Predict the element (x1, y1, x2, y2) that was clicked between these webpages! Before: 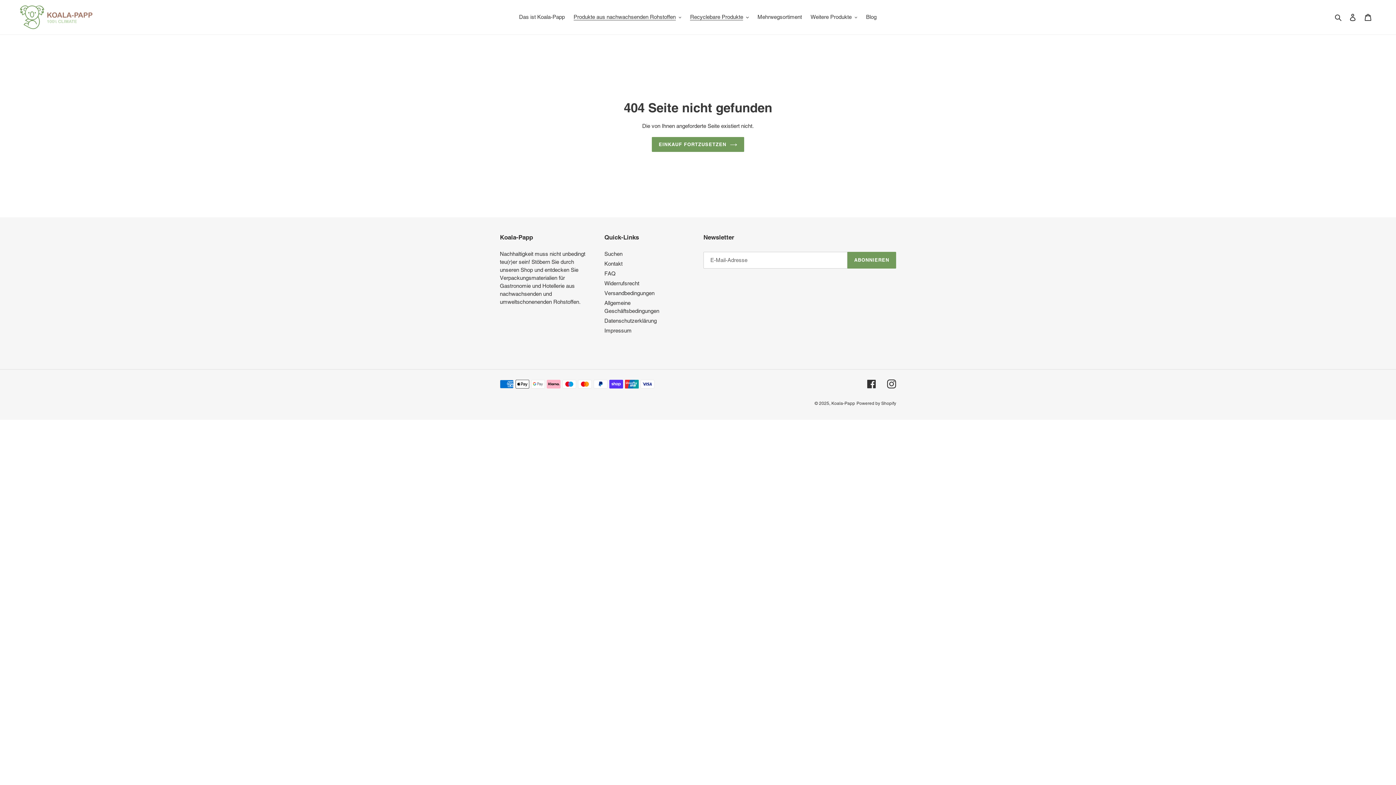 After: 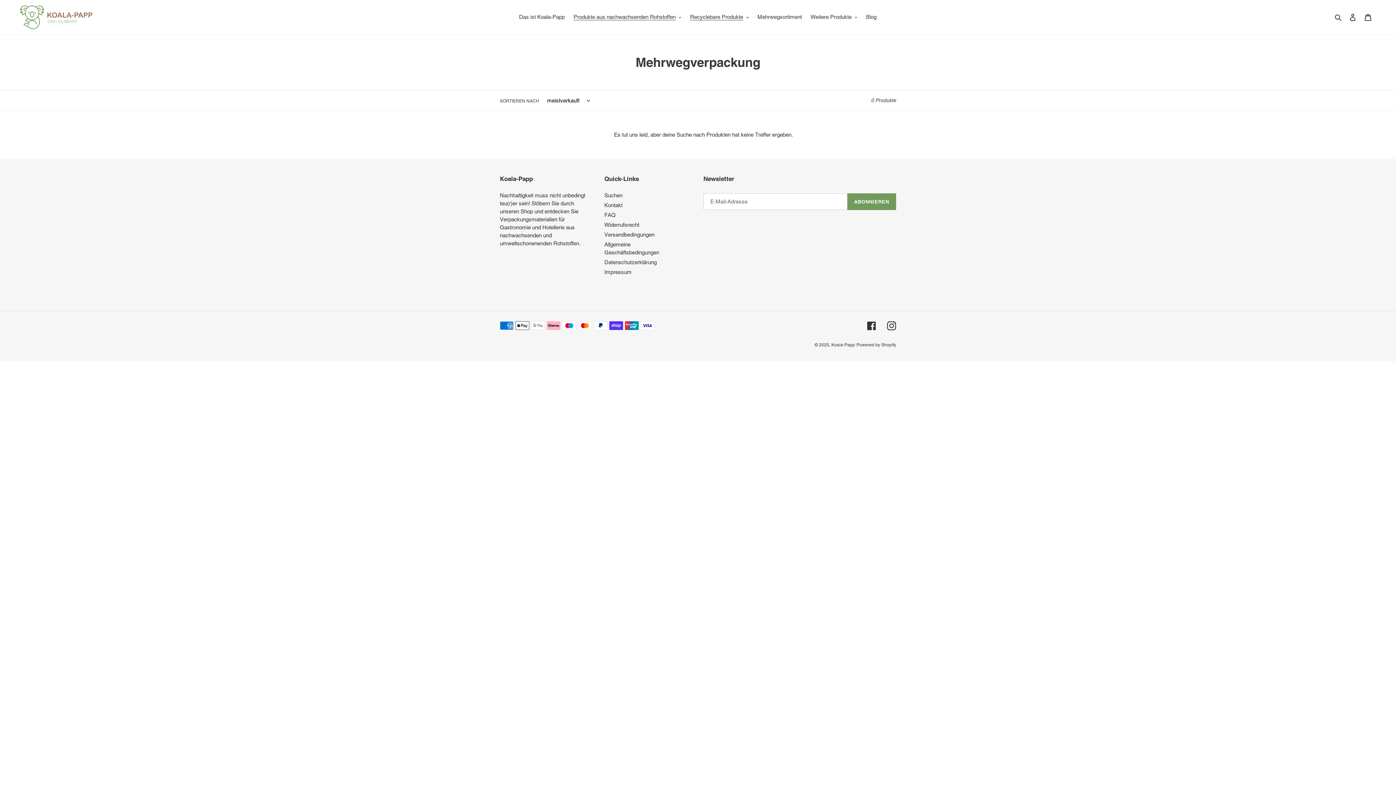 Action: label: Mehrwegsortiment bbox: (754, 12, 805, 22)